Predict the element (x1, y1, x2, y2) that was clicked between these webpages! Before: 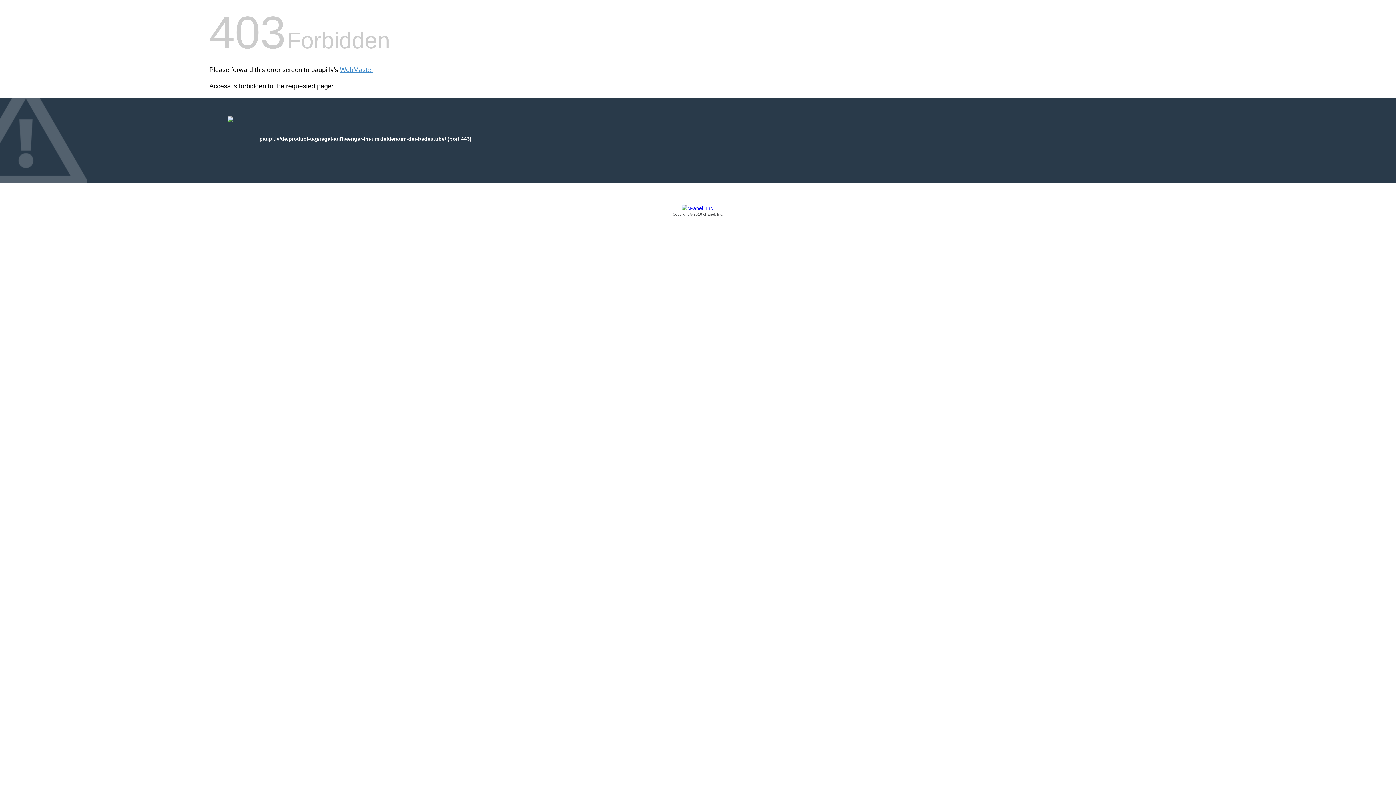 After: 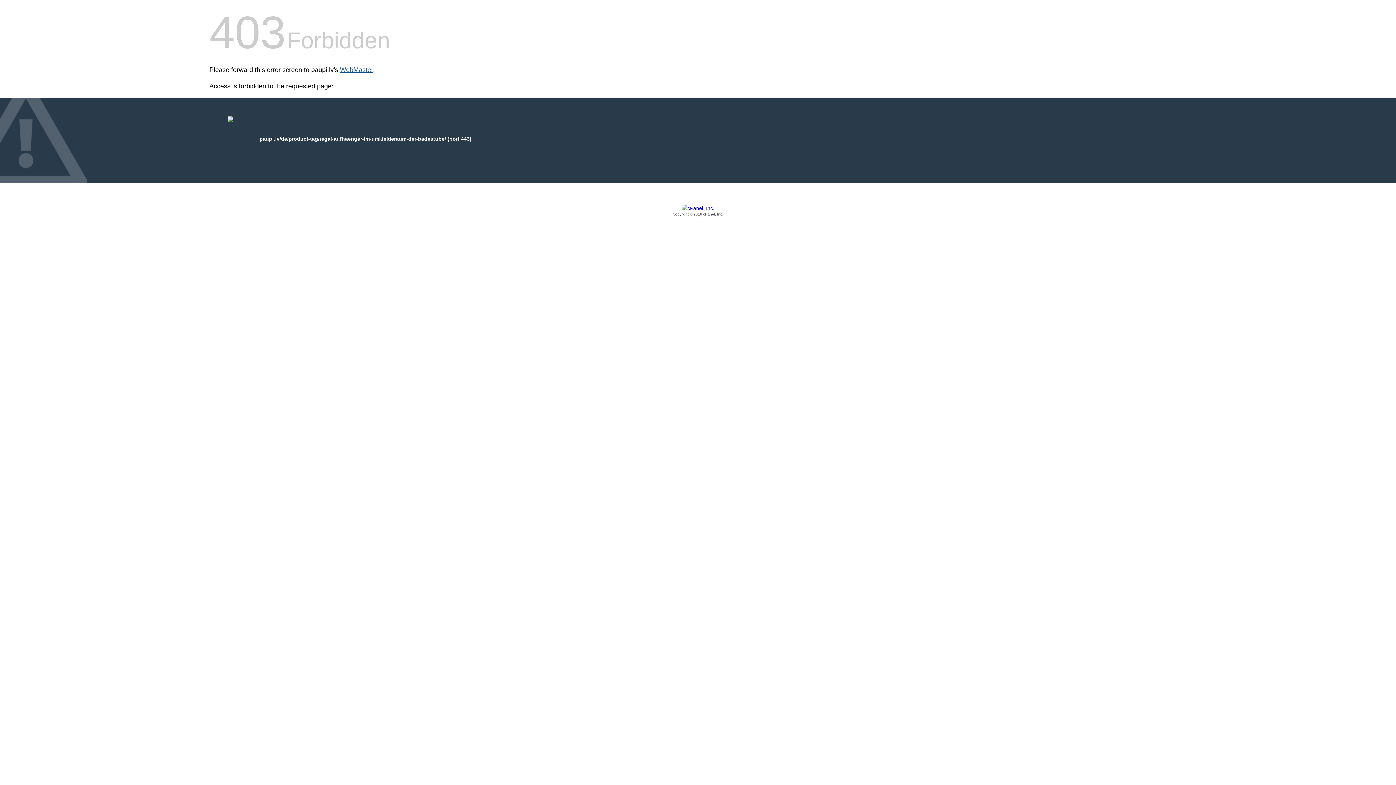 Action: bbox: (340, 66, 373, 73) label: WebMaster